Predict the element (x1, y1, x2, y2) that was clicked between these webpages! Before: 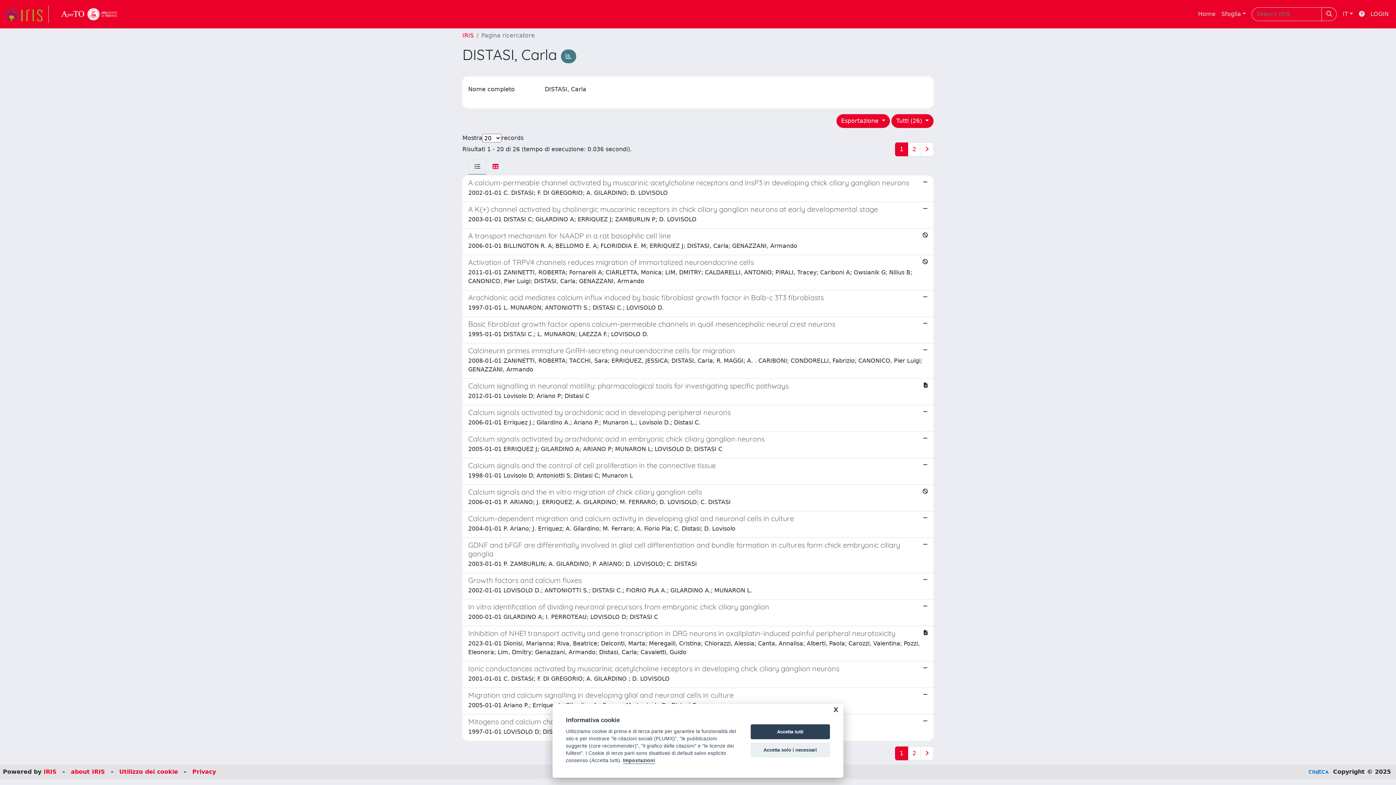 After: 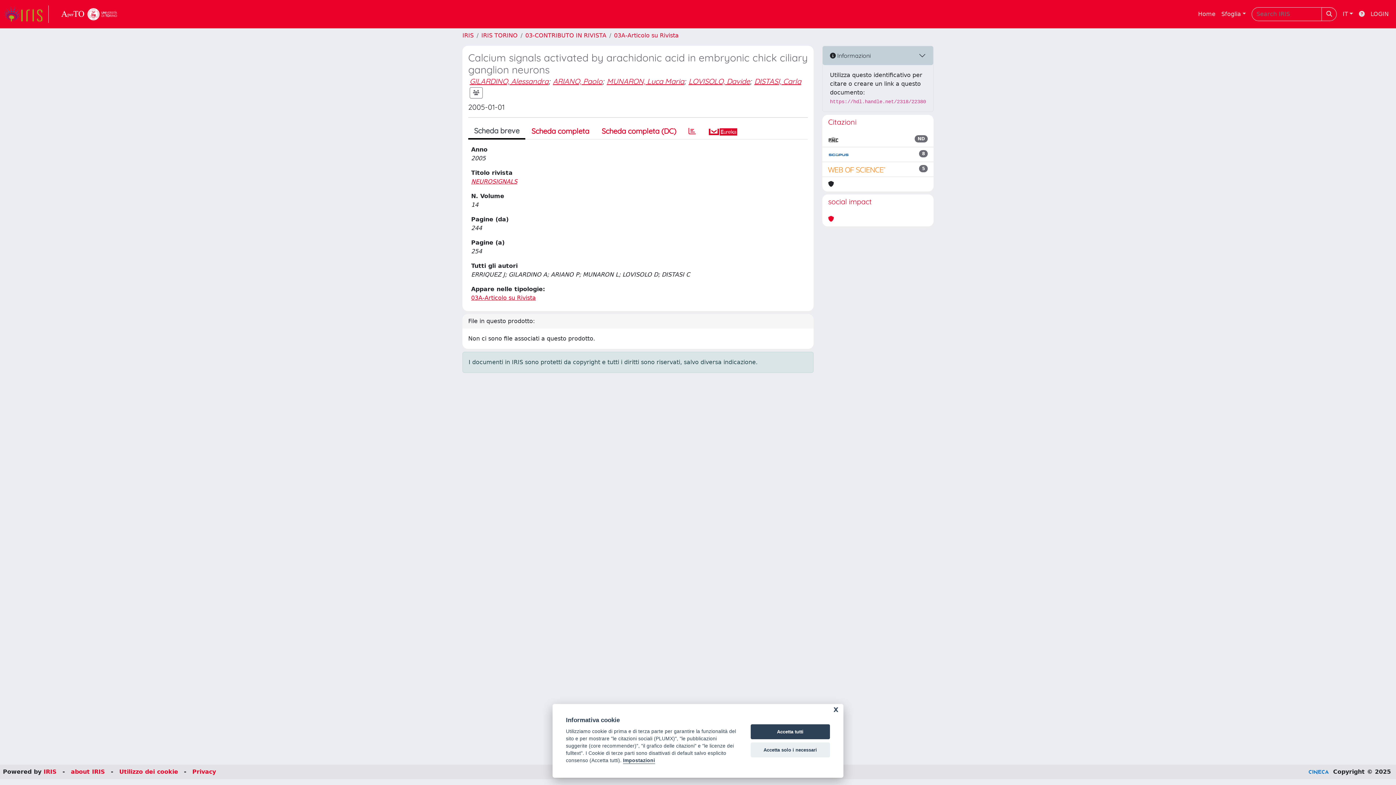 Action: label: Calcium signals activated by arachidonic acid in embryonic chick ciliary ganglion neurons

2005-01-01 ERRIQUEZ J; GILARDINO A; ARIANO P; MUNARON L; LOVISOLO D; DISTASI C bbox: (462, 432, 933, 458)